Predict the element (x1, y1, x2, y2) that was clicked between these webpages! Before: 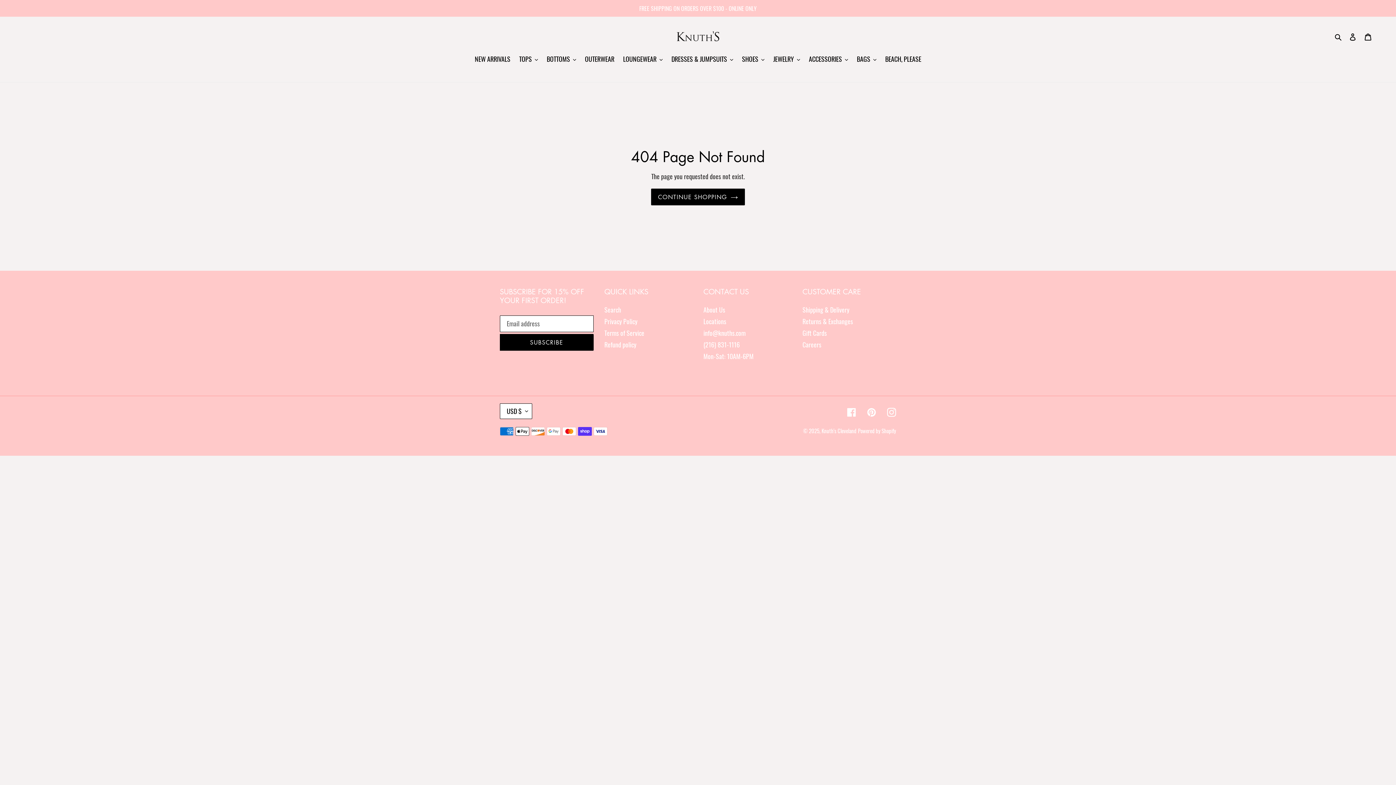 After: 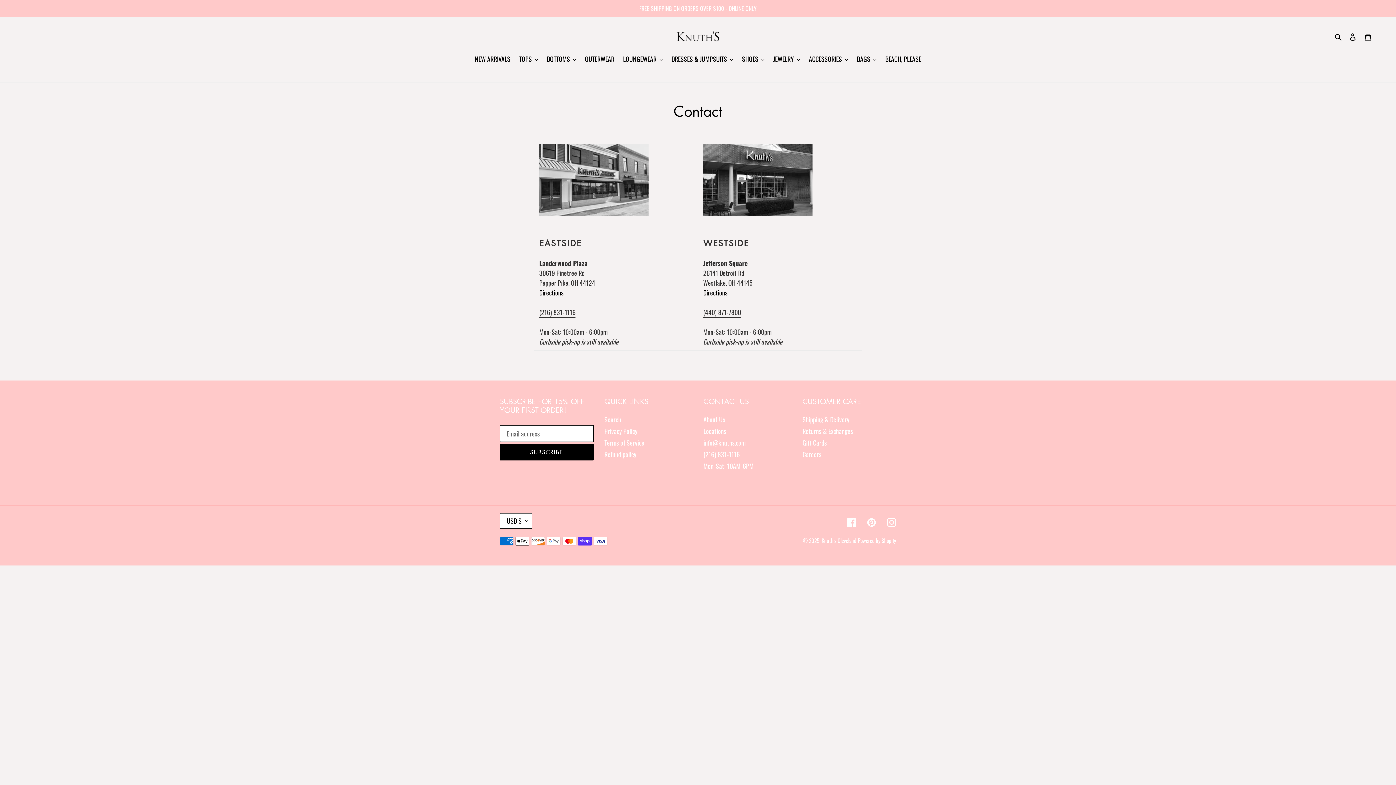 Action: bbox: (703, 351, 753, 360) label: Mon-Sat: 10AM-6PM